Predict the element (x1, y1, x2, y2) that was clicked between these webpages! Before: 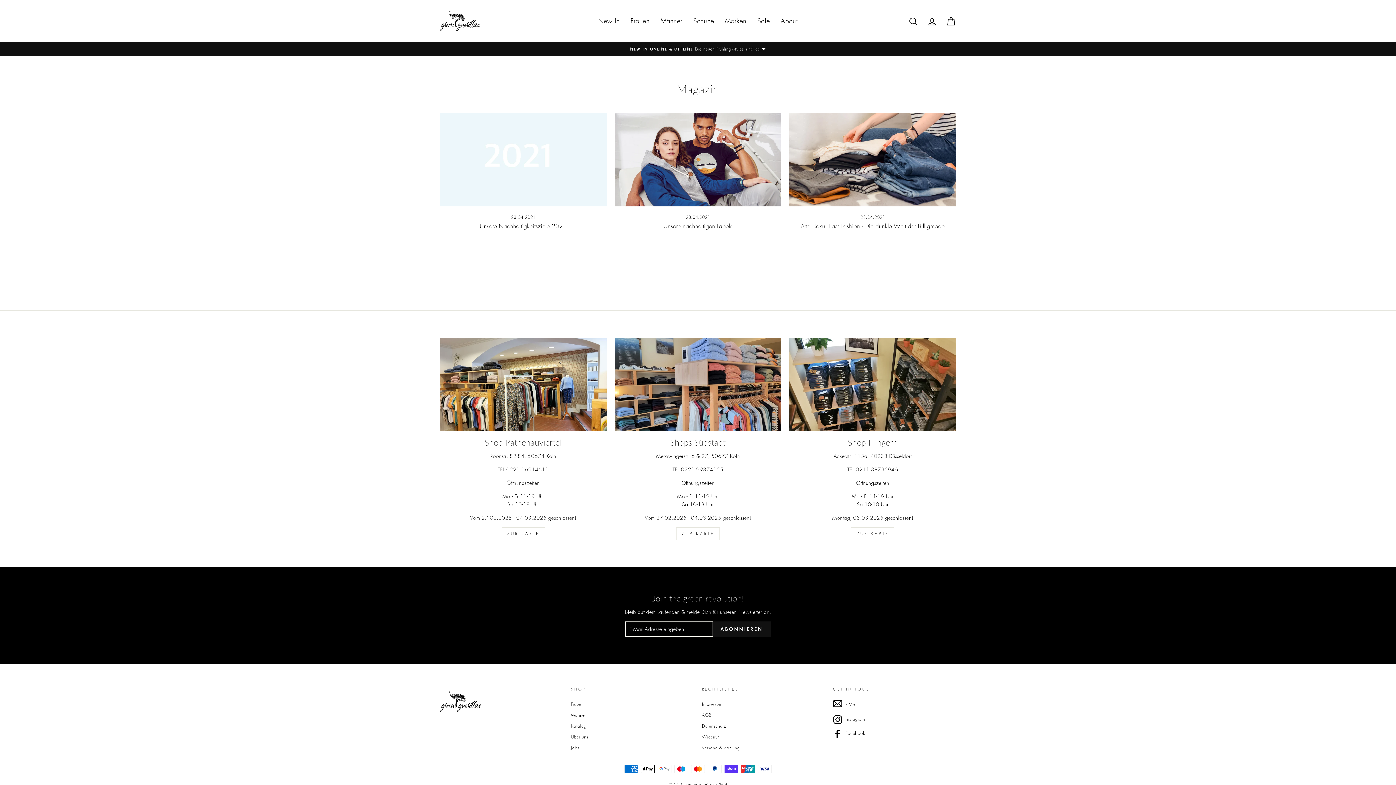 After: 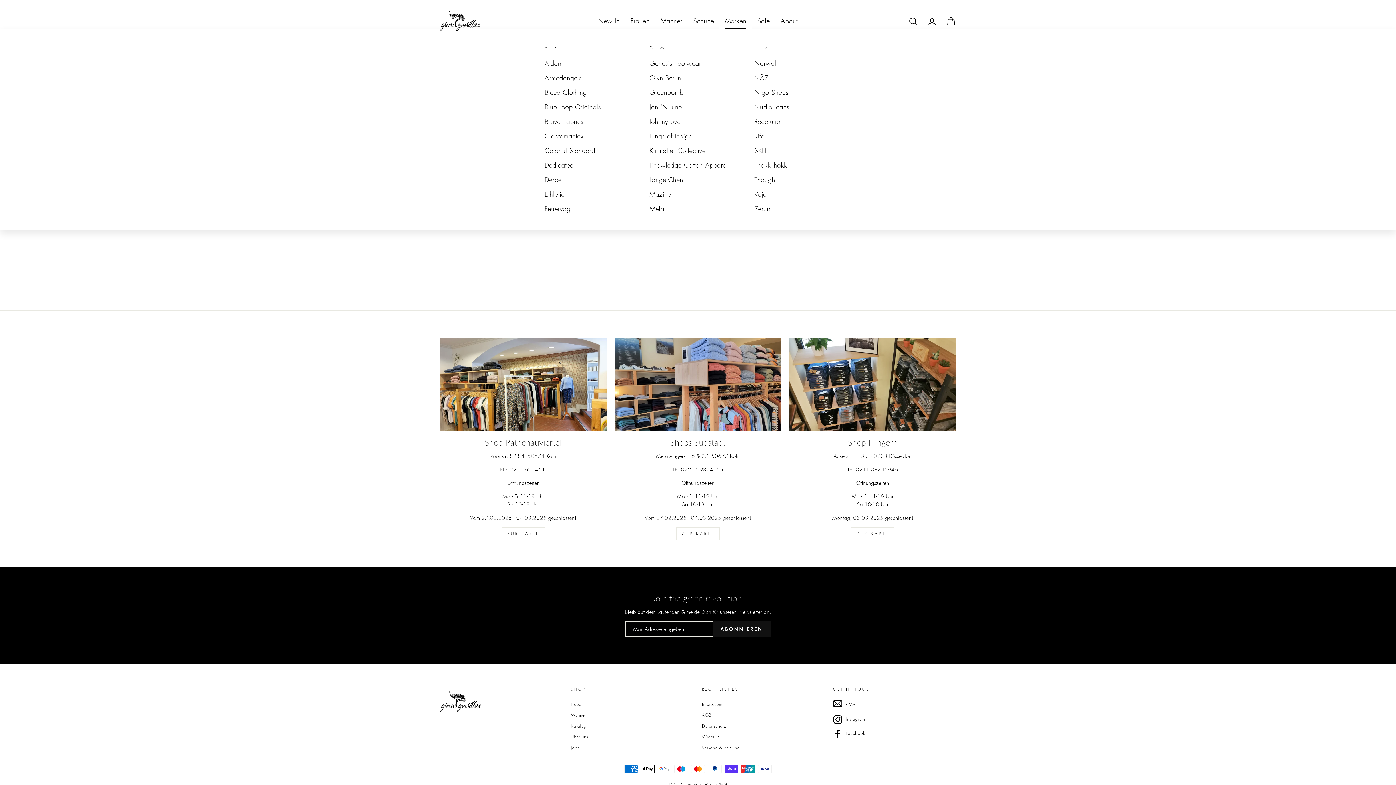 Action: label: Marken bbox: (719, 13, 752, 28)